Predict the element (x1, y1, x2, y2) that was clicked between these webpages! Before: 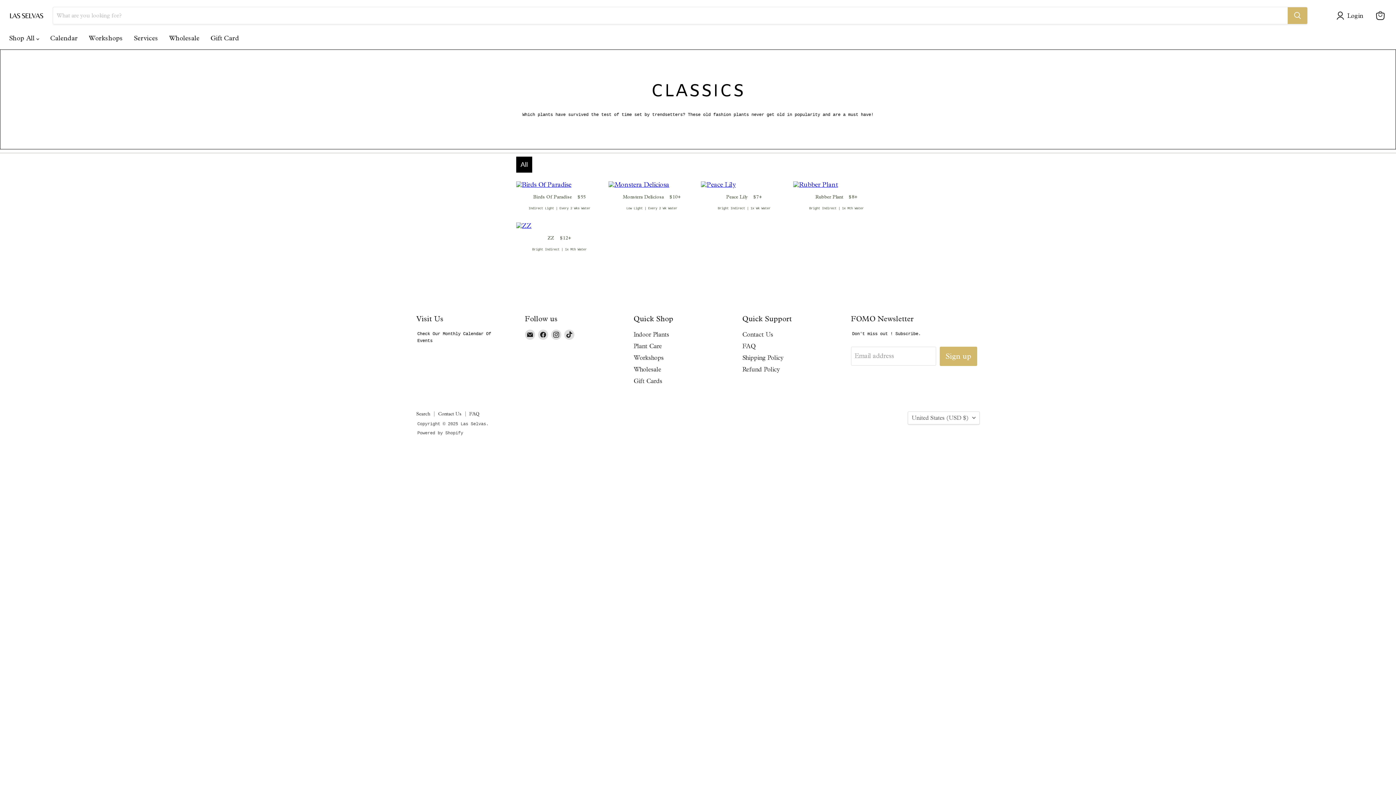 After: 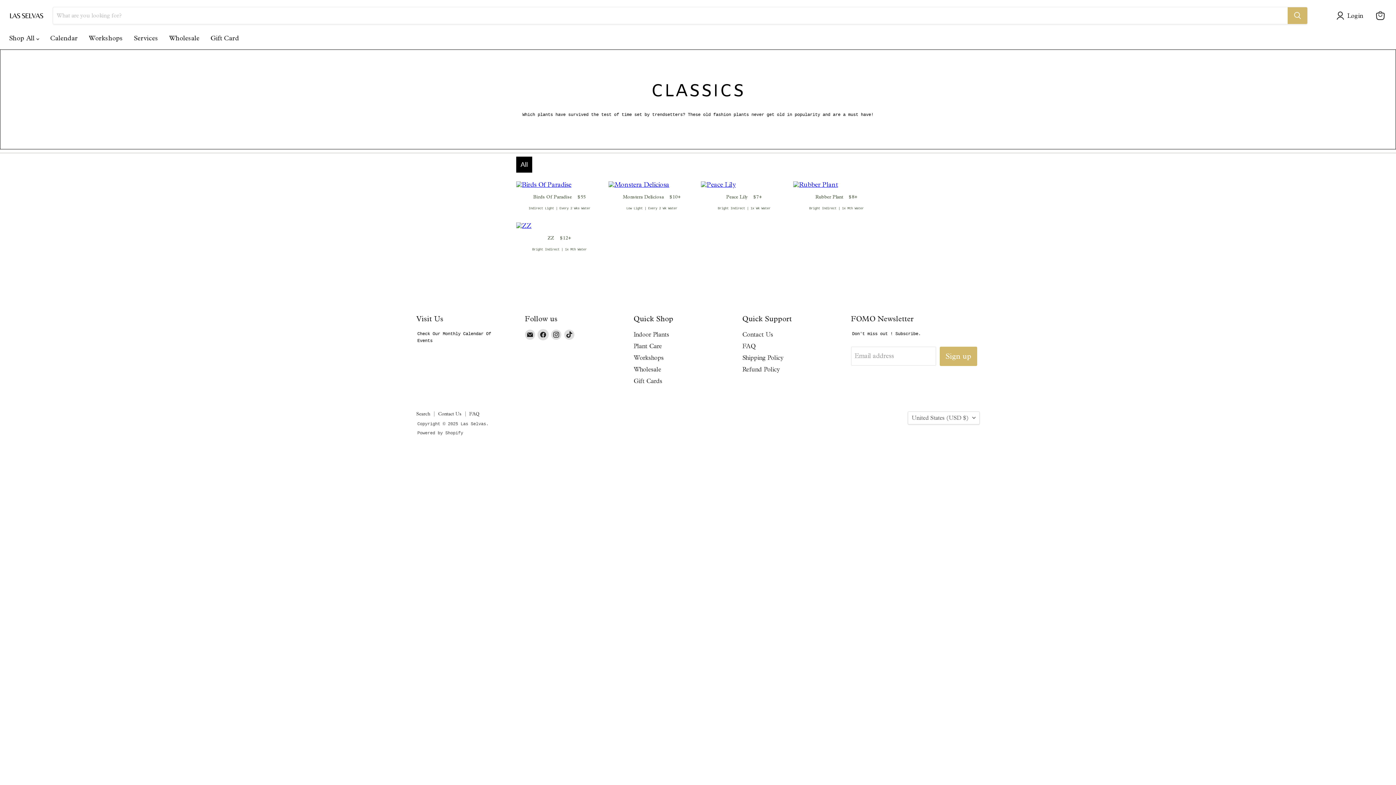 Action: bbox: (538, 329, 548, 339) label: Find us on Facebook